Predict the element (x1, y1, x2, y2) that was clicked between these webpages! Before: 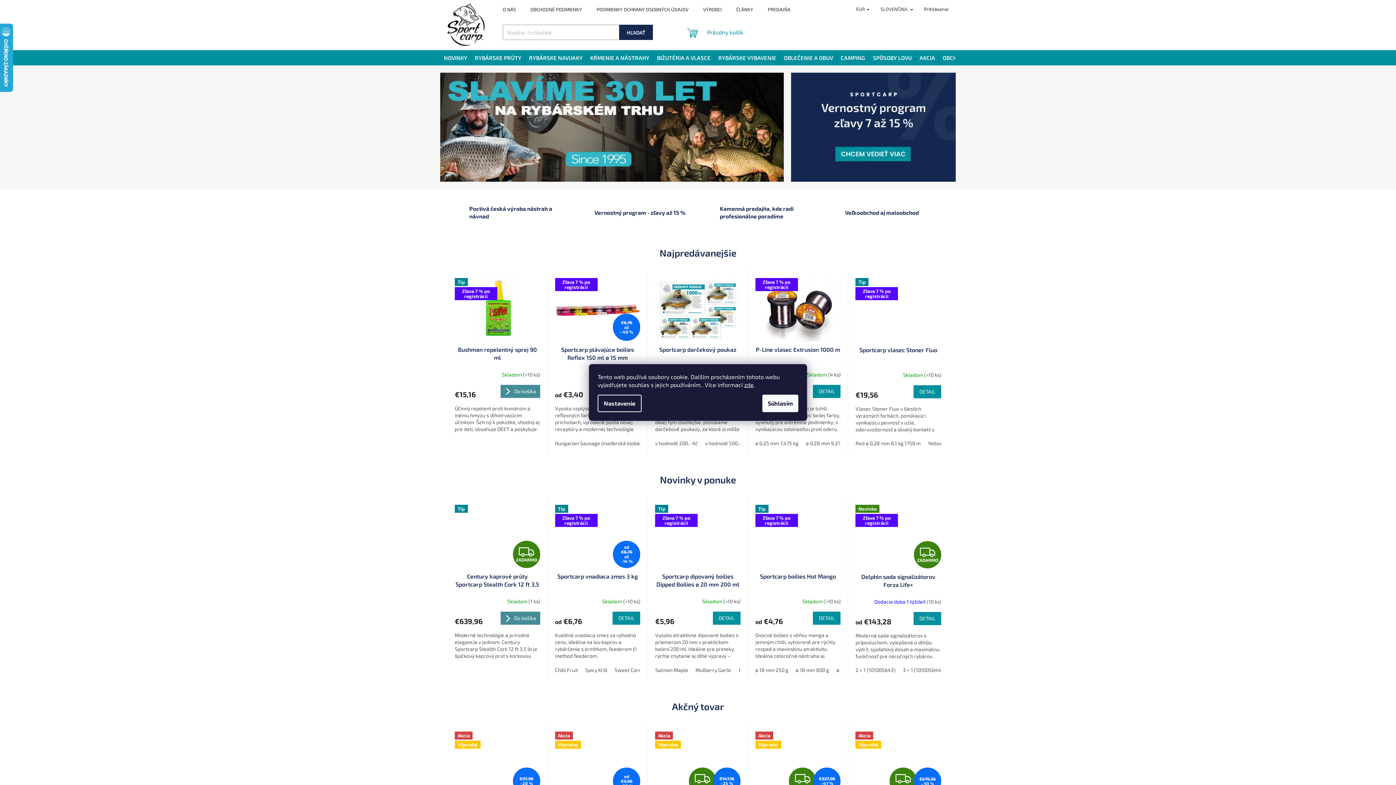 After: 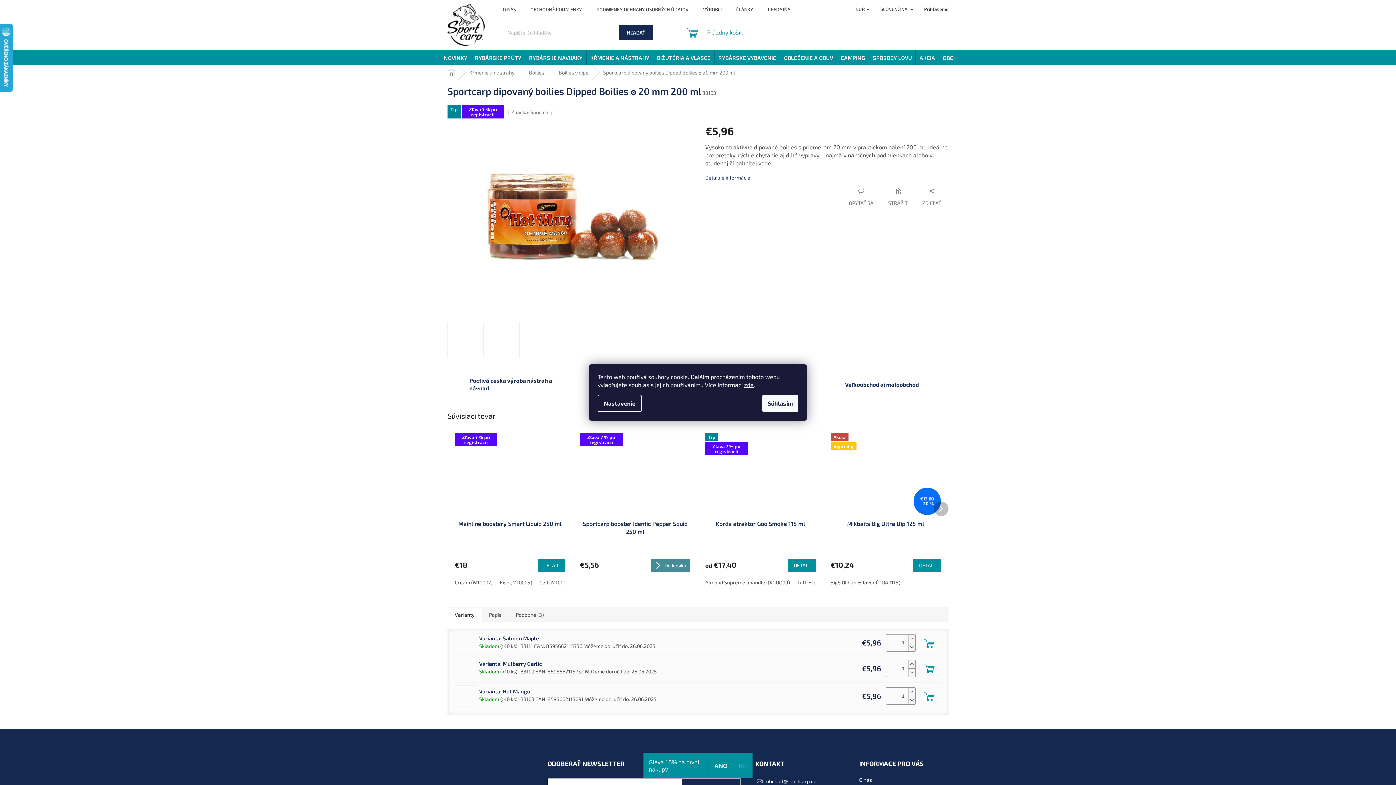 Action: label: Salmon Maple bbox: (655, 667, 692, 673)